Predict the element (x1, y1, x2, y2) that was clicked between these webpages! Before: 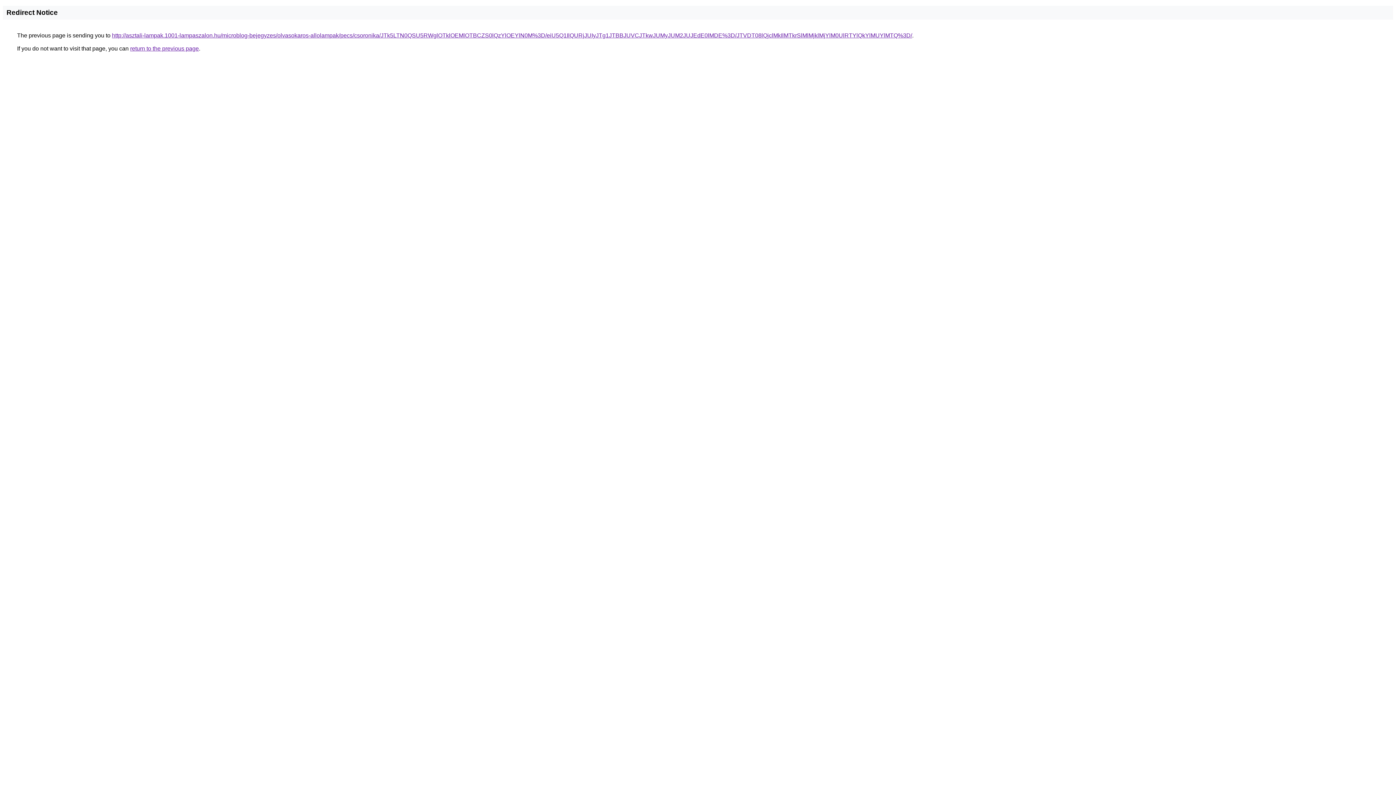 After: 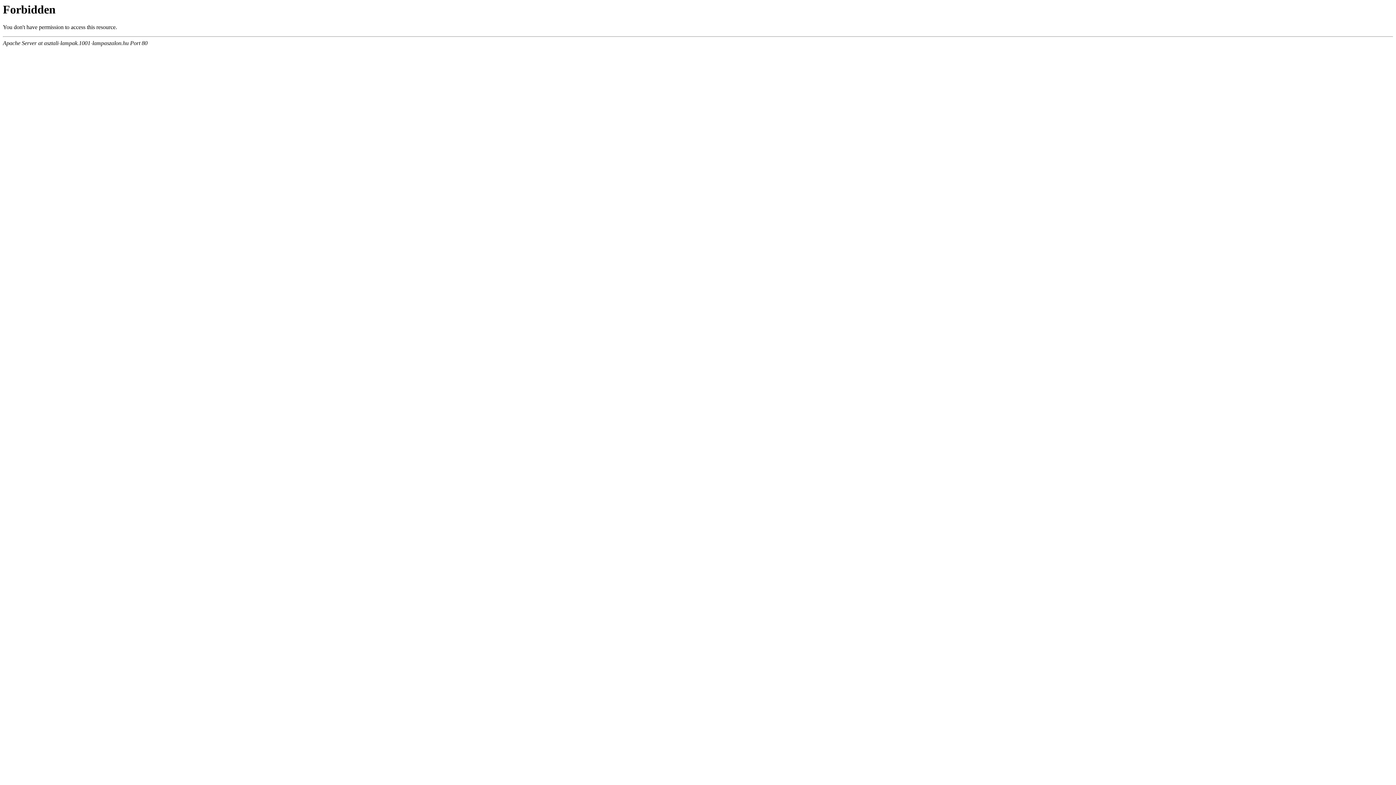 Action: label: http://asztali-lampak.1001-lampaszalon.hu/microblog-bejegyzes/olvasokaros-allolampak/pecs/csoronika/JTk5LTN0QSU5RWglOTklOEMlOTBCZS0lQzYlOEYlN0M%3D/eiU5Q1IlQURjJUIyJTg1JTBBJUVCJTkwJUMyJUM2JUJEdE0lMDE%3D/JTVDT08lQjclMkIlMTkrSlMlMjklMjYlM0UlRTYlQkYlMUYlMTQ%3D/ bbox: (112, 32, 912, 38)